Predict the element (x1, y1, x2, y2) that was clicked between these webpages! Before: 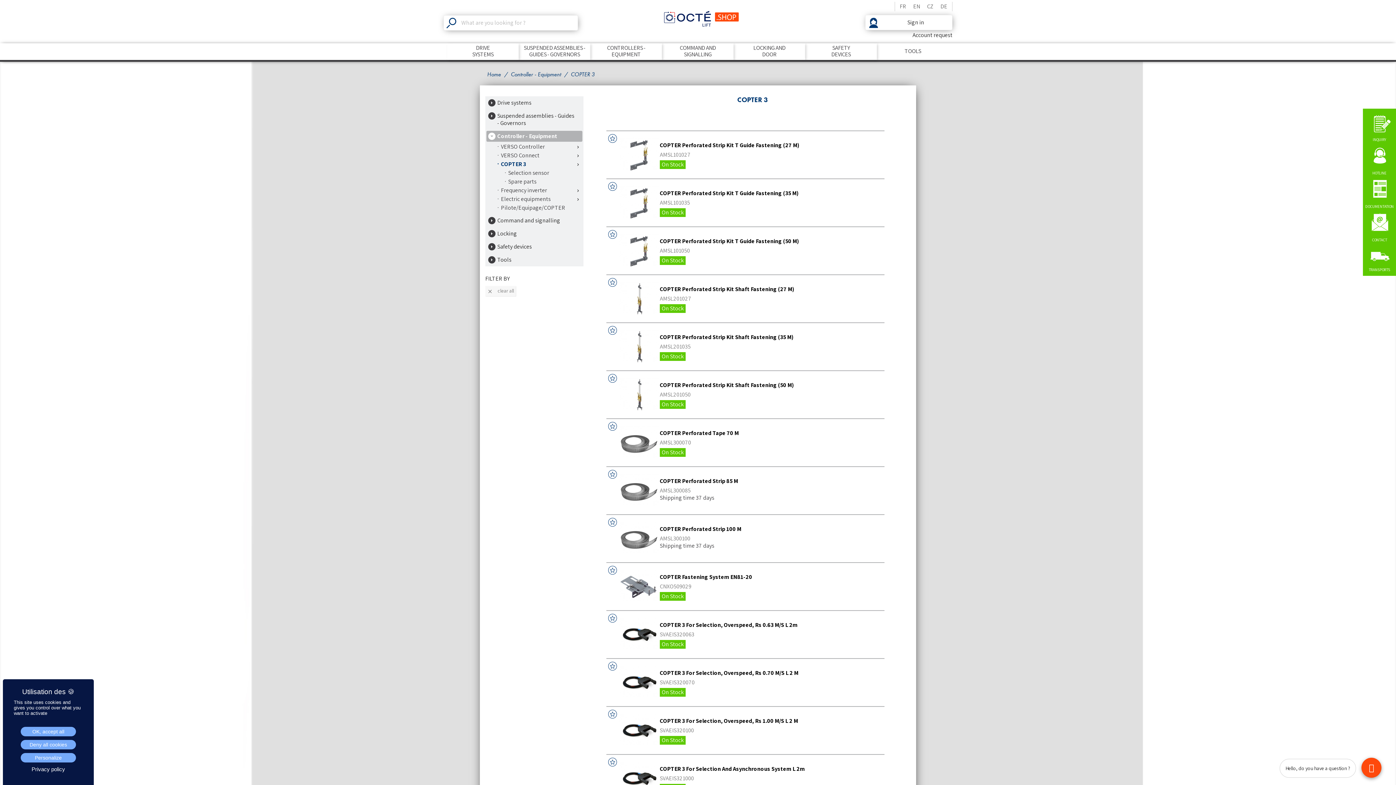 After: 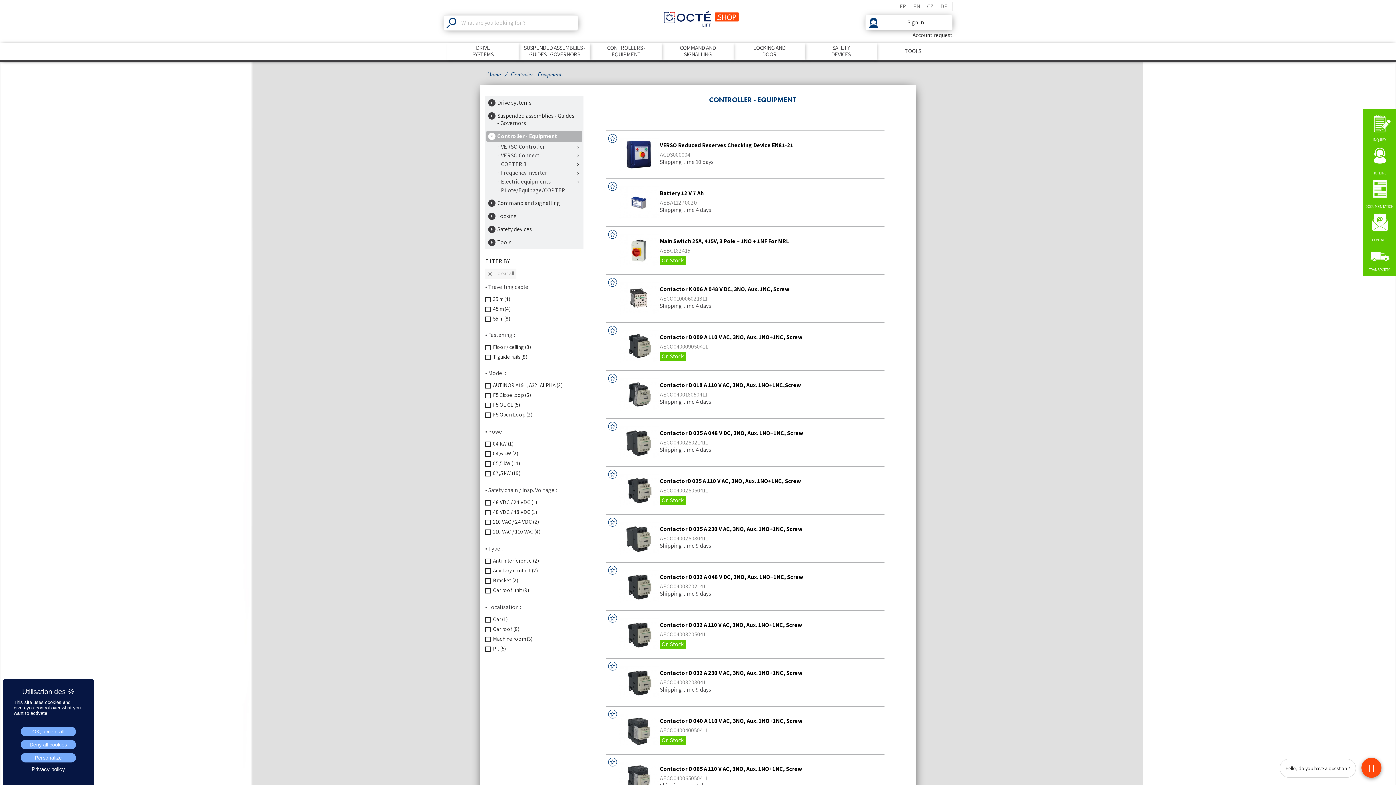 Action: label: Controller - Equipment  bbox: (510, 70, 562, 78)